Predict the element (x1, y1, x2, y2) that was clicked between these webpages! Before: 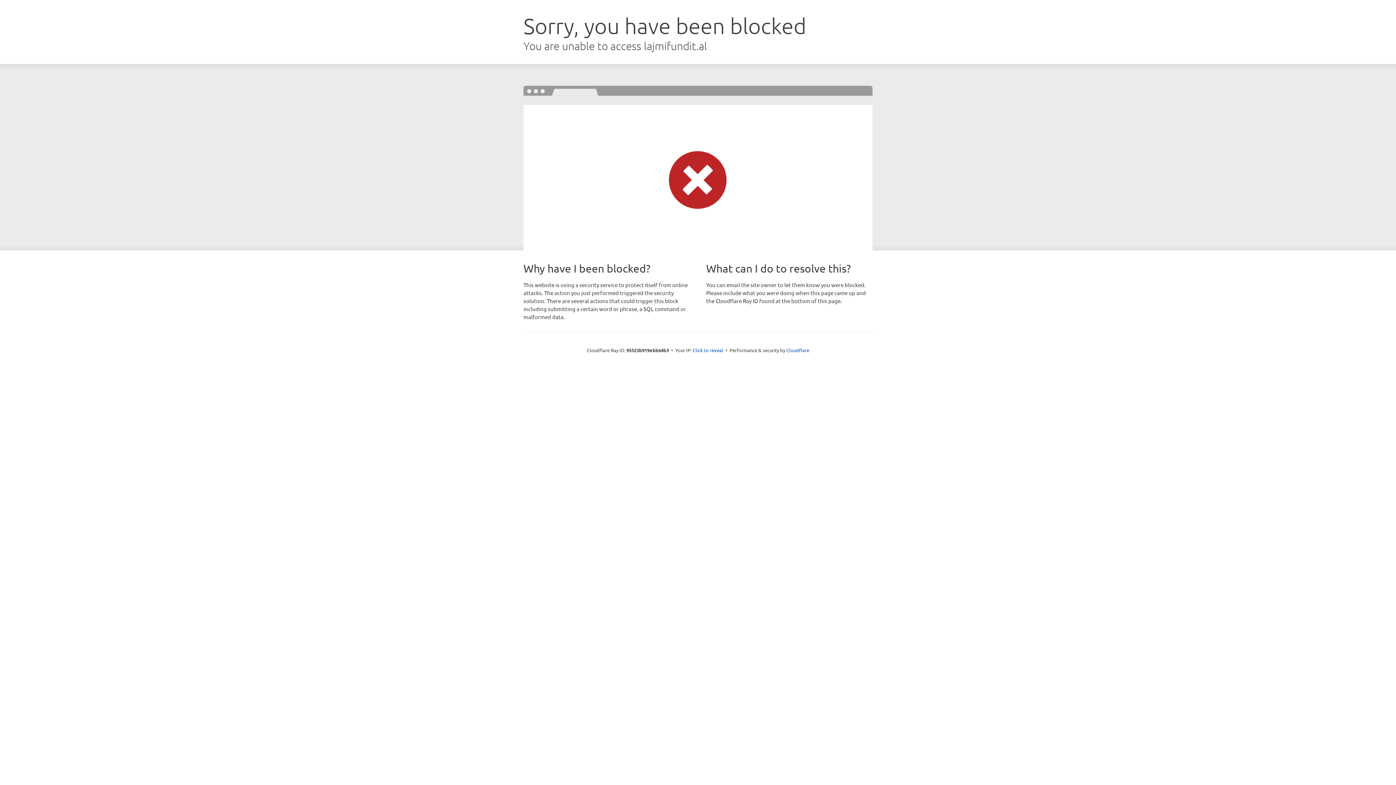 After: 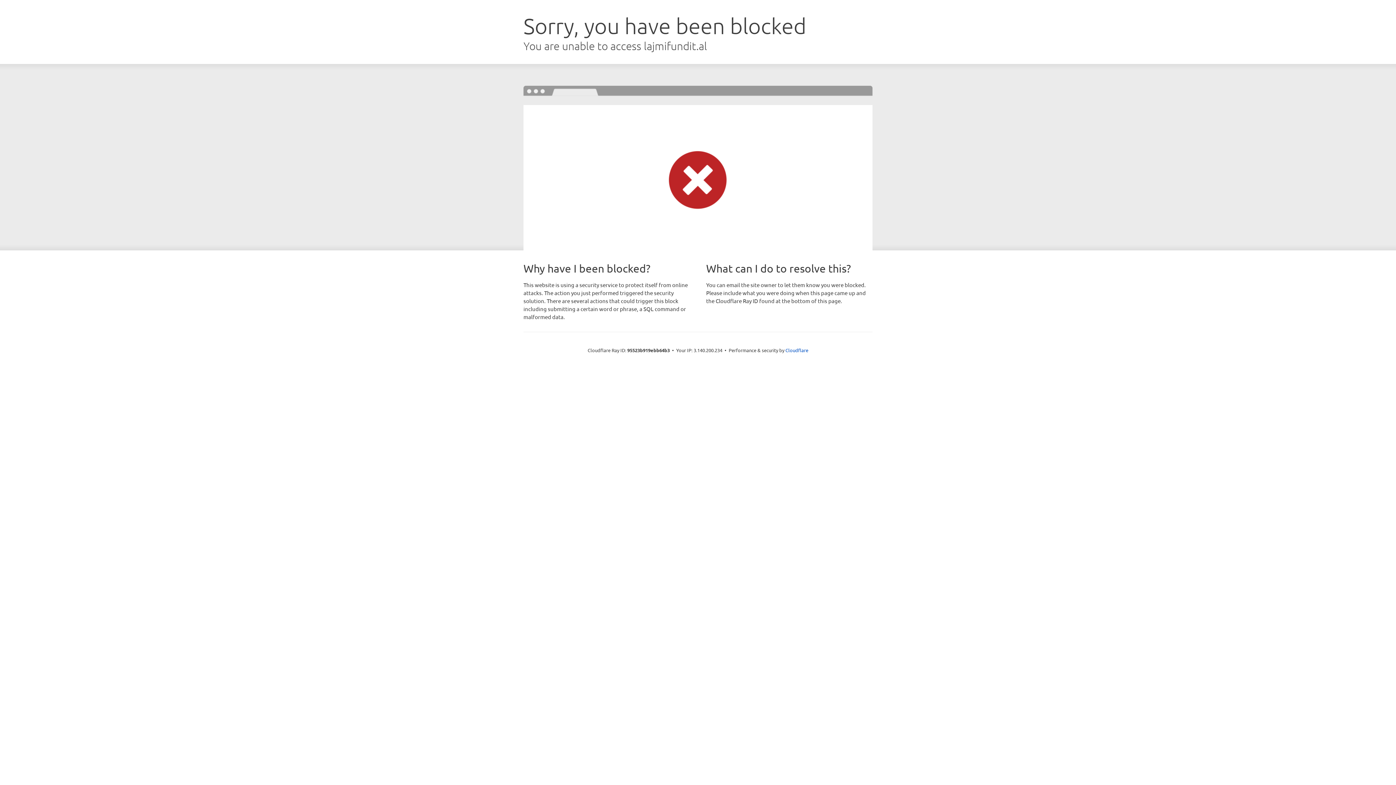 Action: bbox: (692, 346, 723, 353) label: Click to reveal